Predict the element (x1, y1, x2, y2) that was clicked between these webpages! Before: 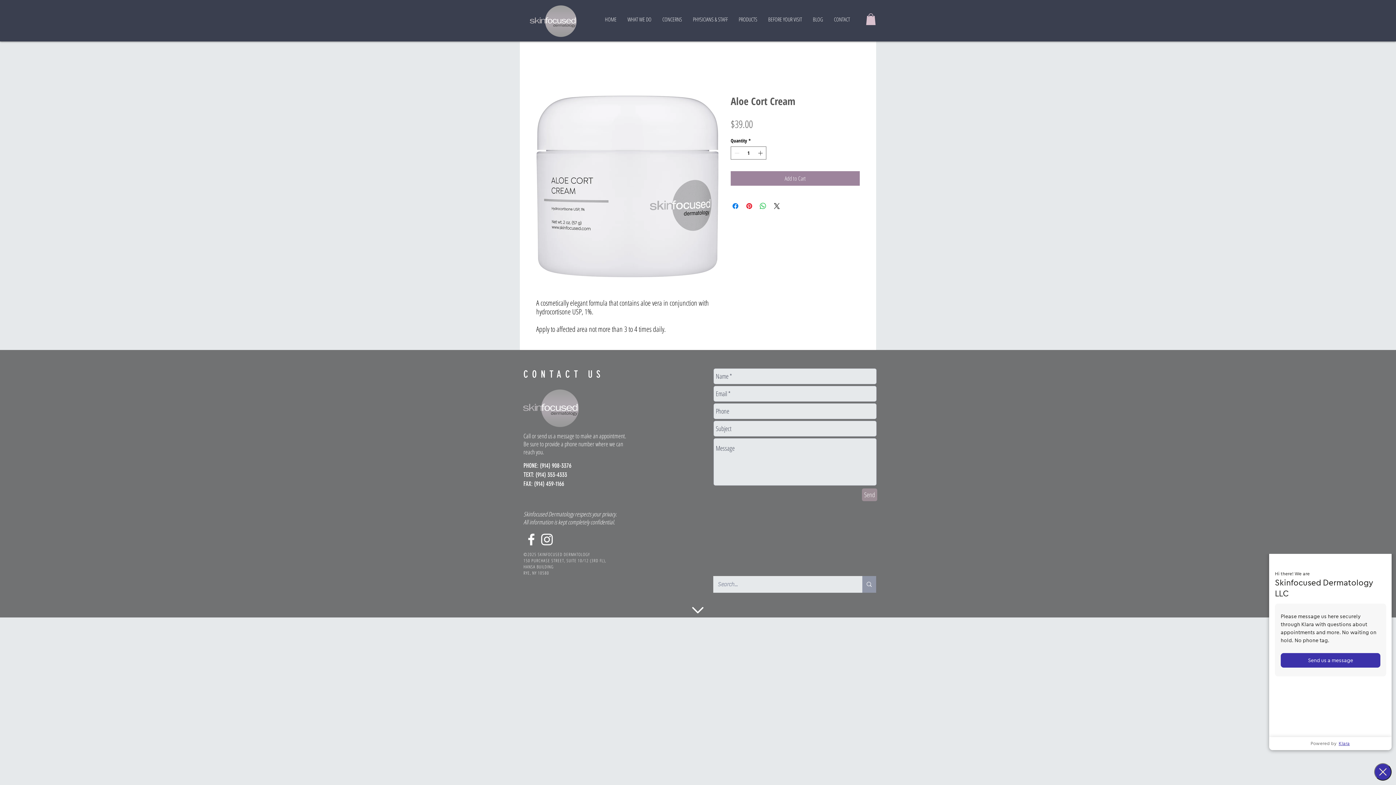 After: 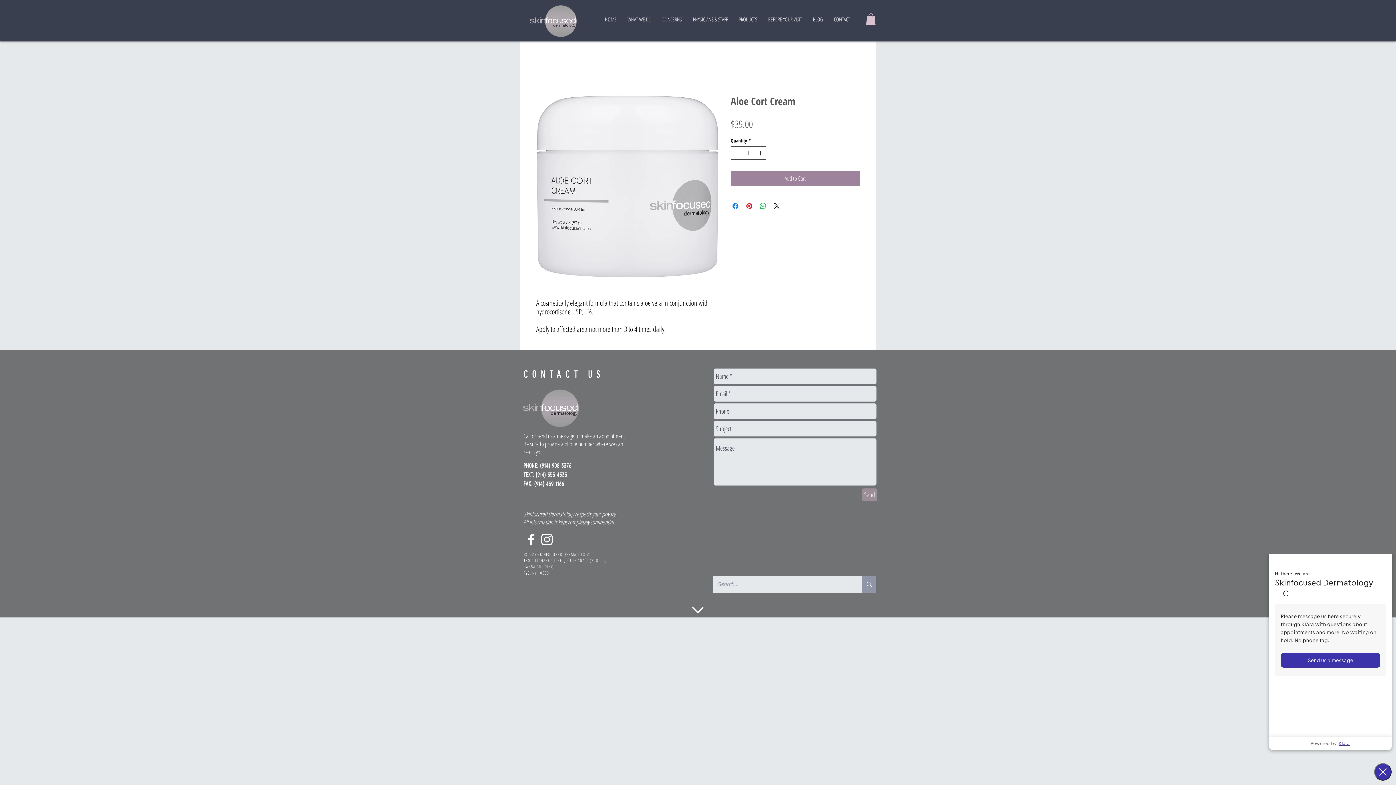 Action: bbox: (756, 147, 765, 159) label: Increment